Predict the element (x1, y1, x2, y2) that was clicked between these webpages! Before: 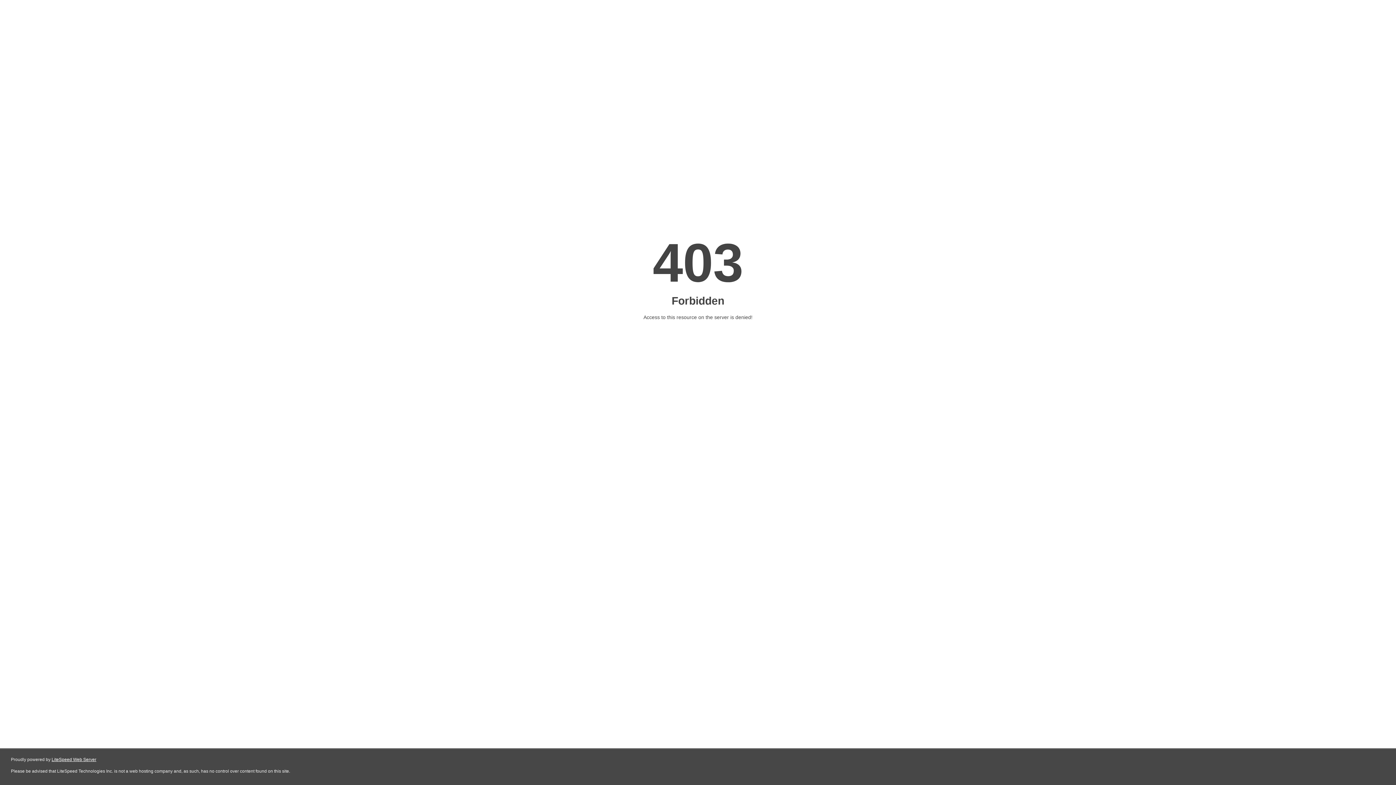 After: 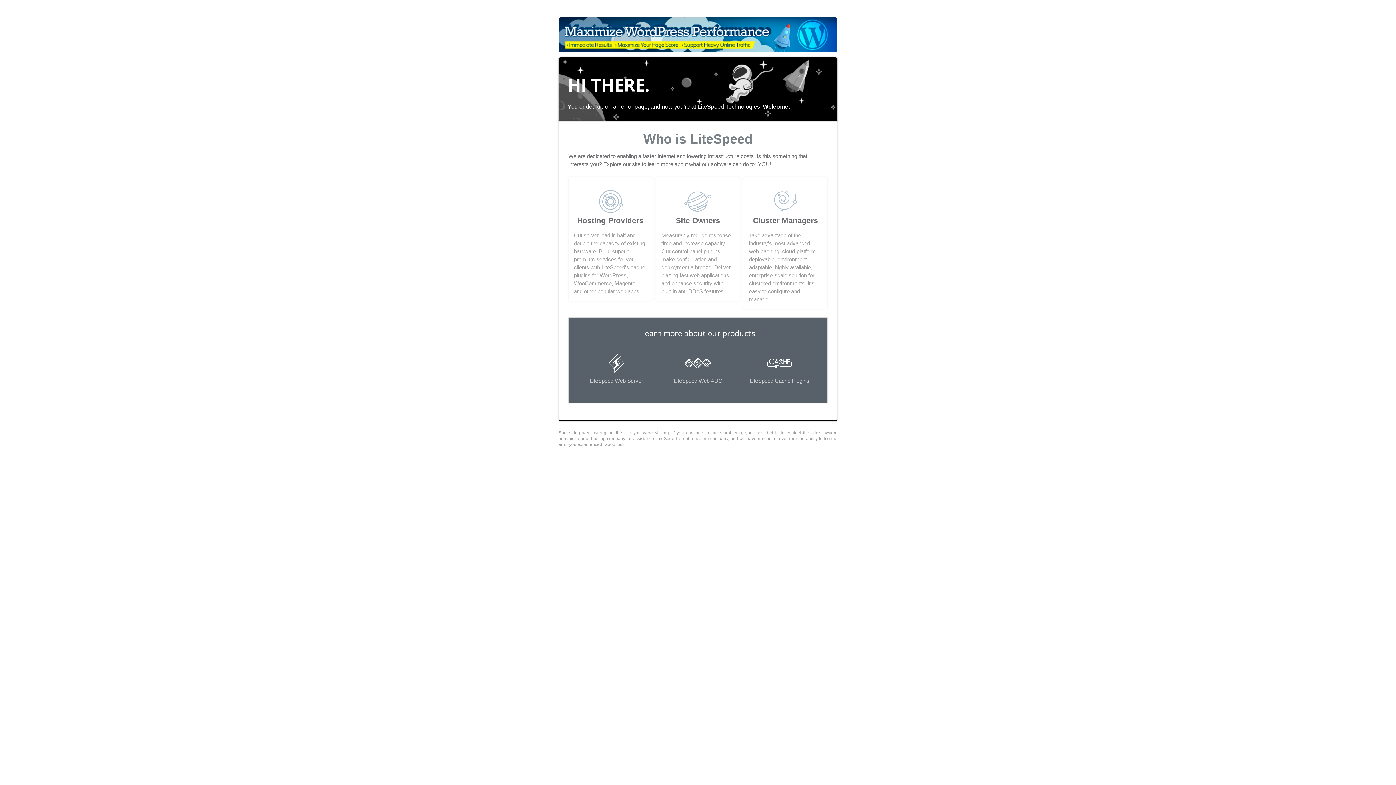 Action: label: LiteSpeed Web Server bbox: (51, 757, 96, 762)